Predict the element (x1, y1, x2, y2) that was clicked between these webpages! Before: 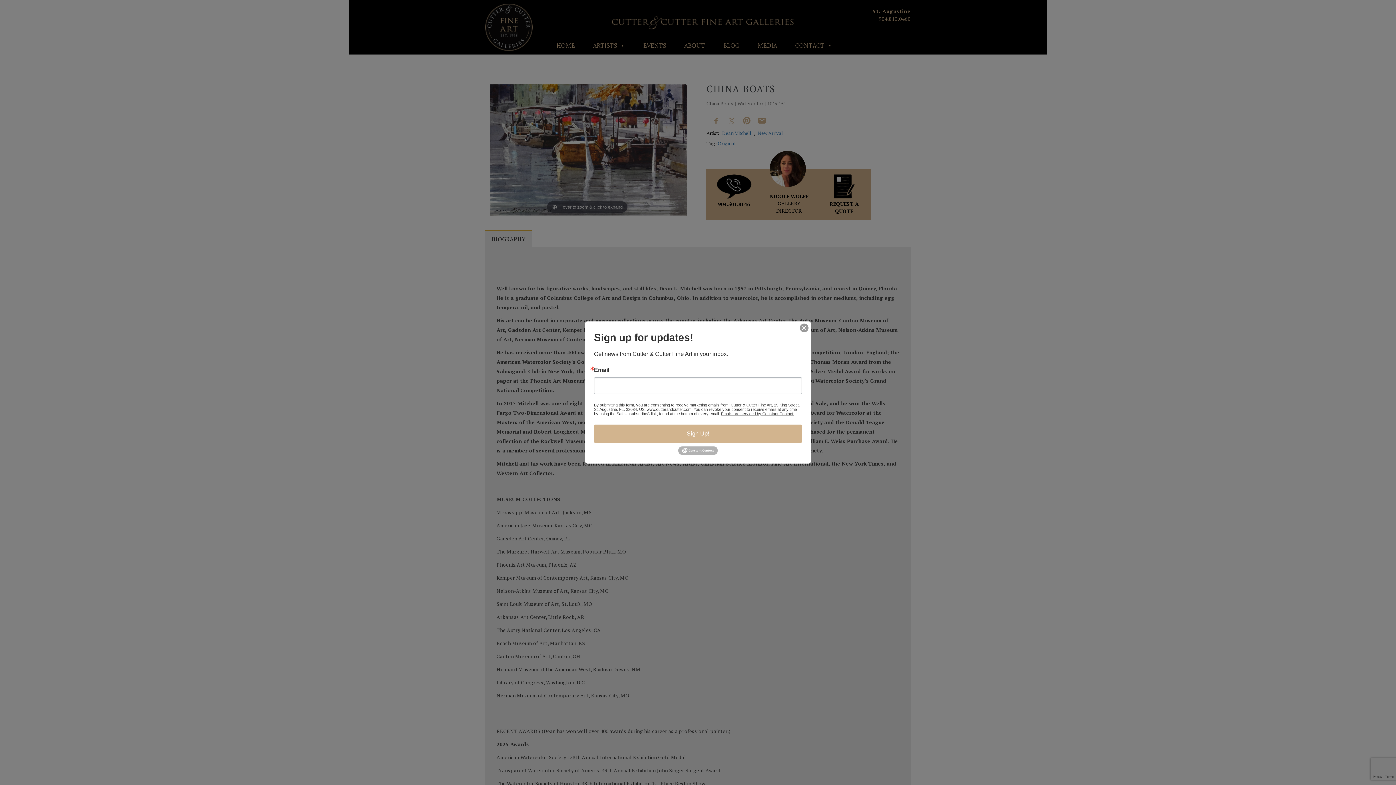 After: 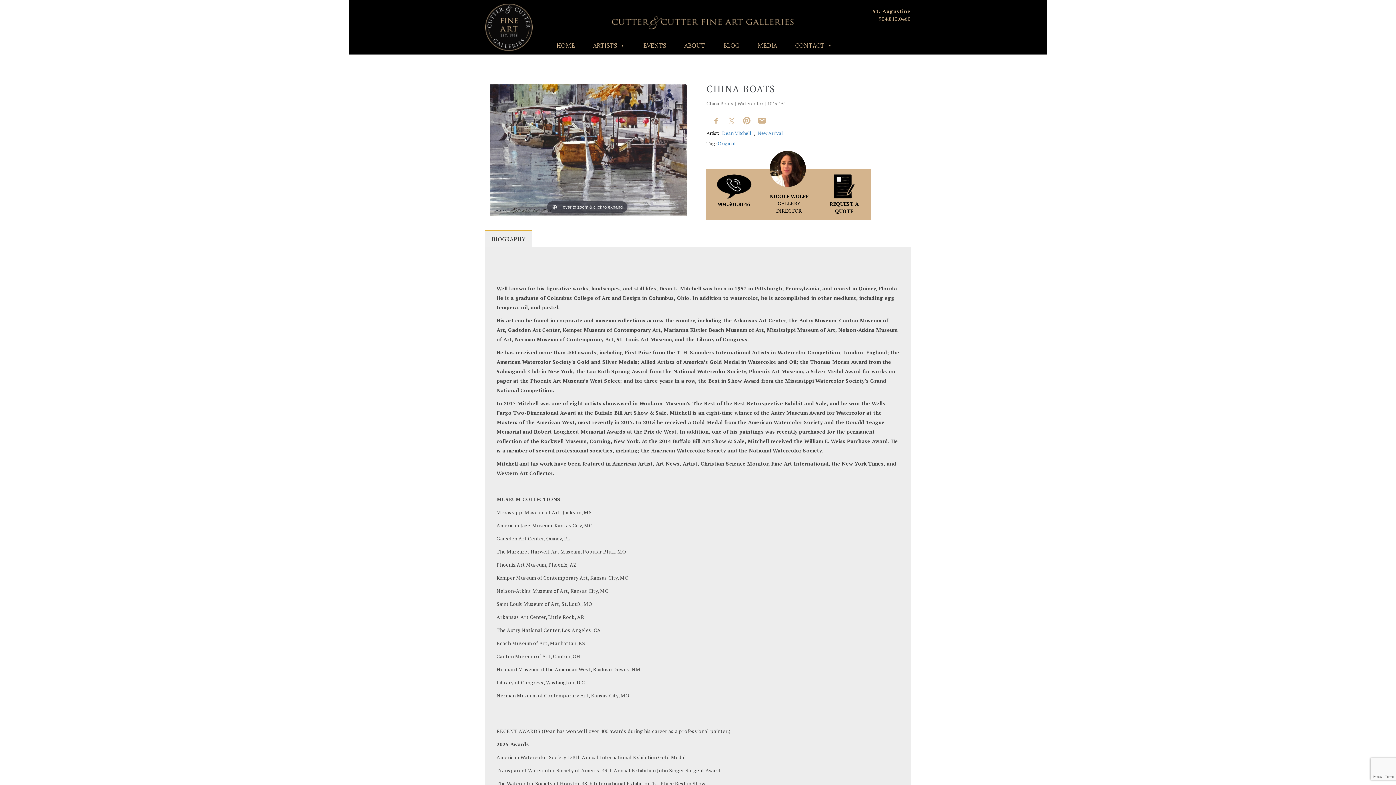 Action: bbox: (800, 323, 808, 332)